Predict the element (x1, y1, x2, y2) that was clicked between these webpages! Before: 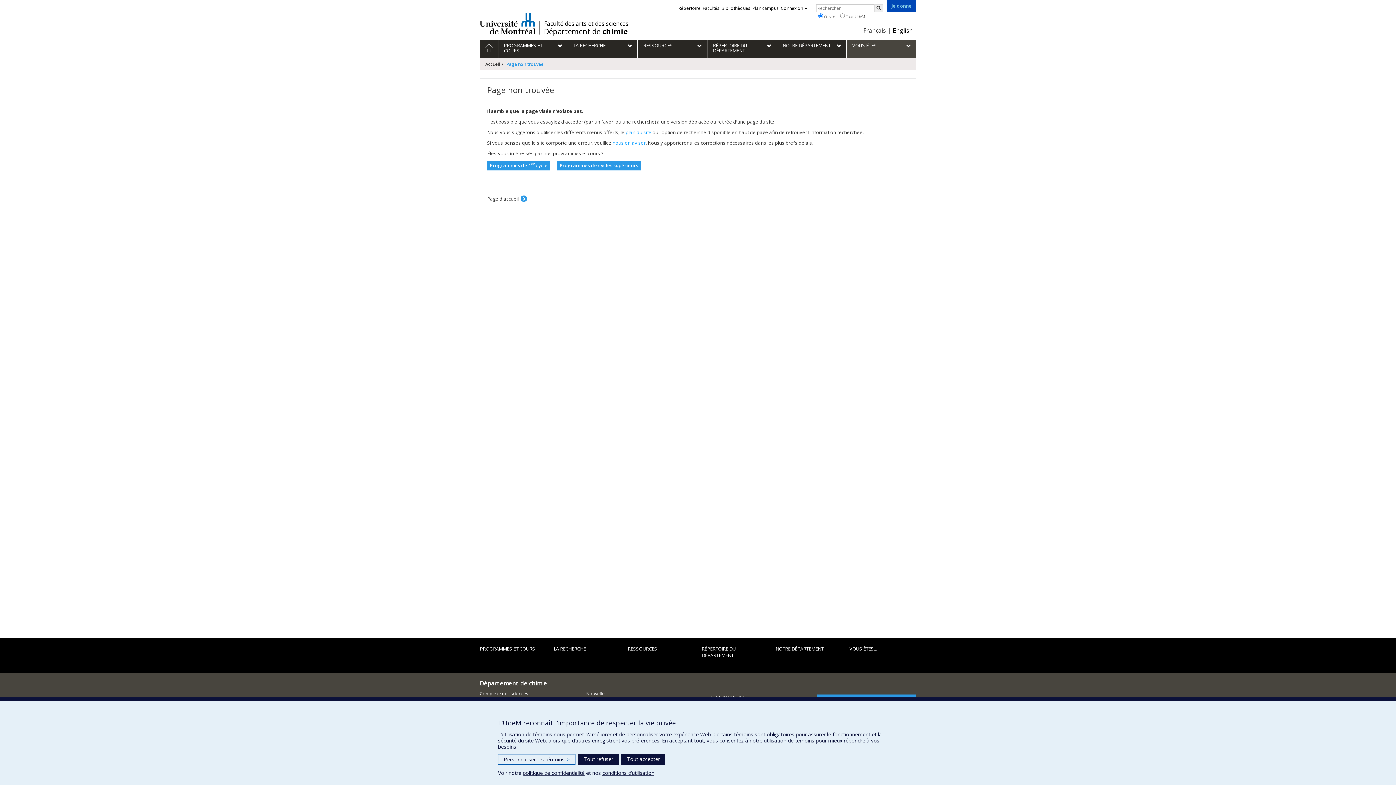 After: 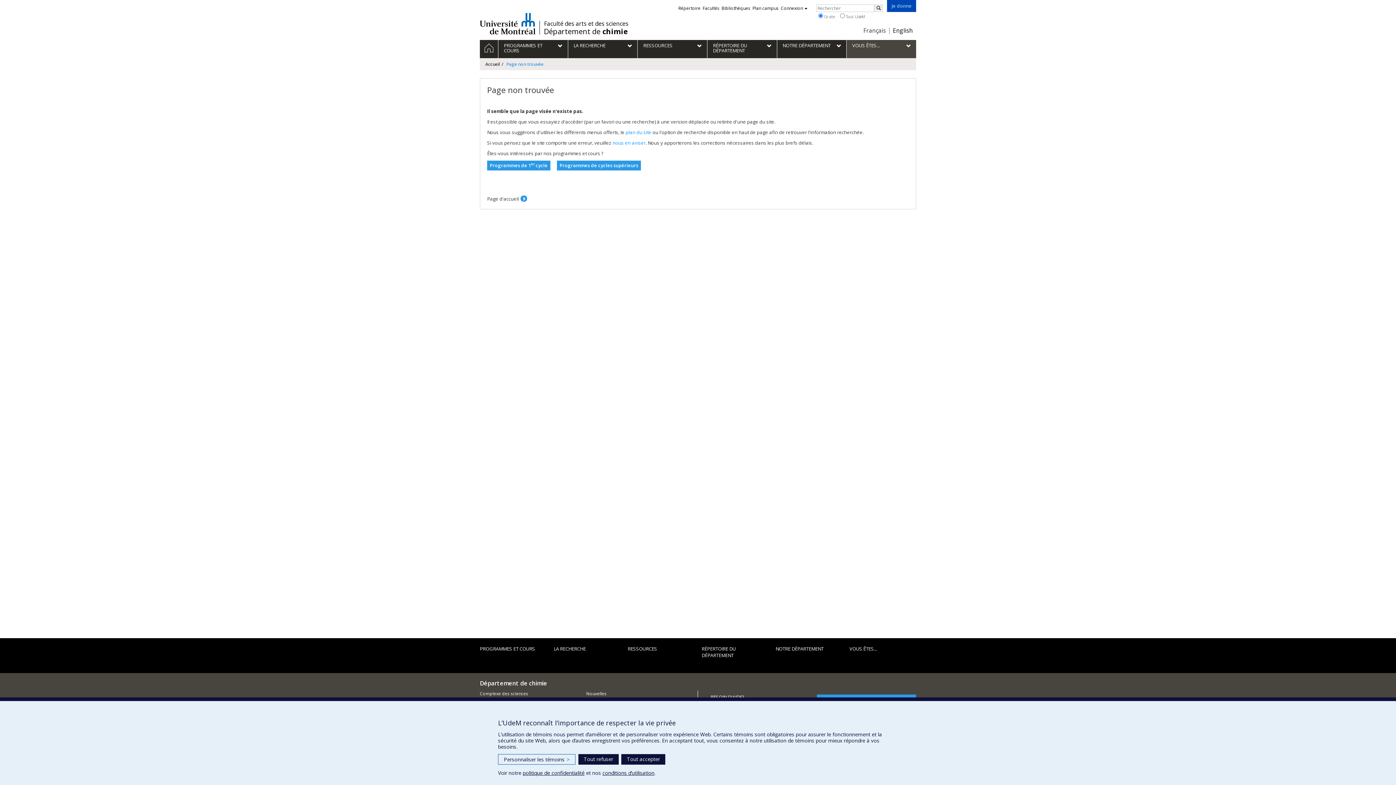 Action: label: Université de Montréal bbox: (480, 12, 535, 34)